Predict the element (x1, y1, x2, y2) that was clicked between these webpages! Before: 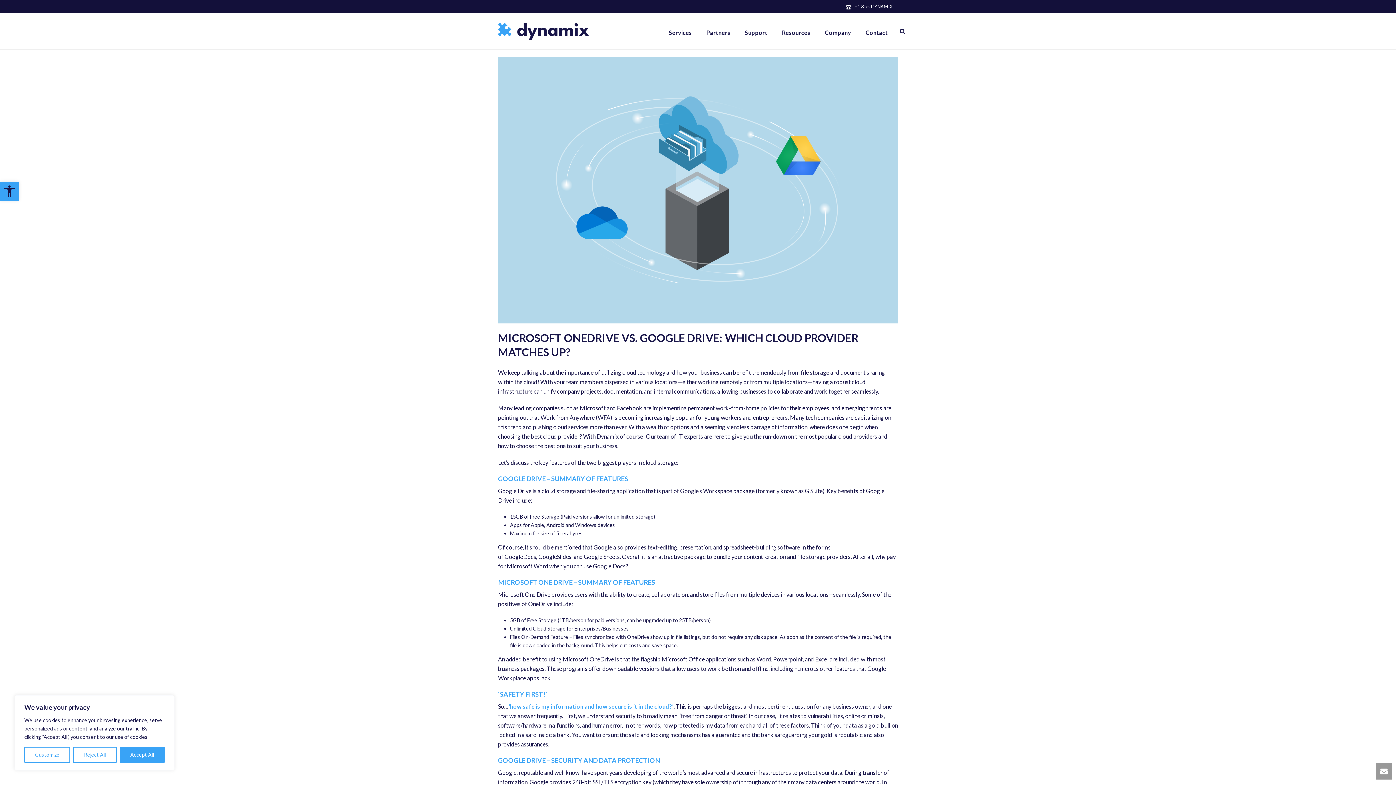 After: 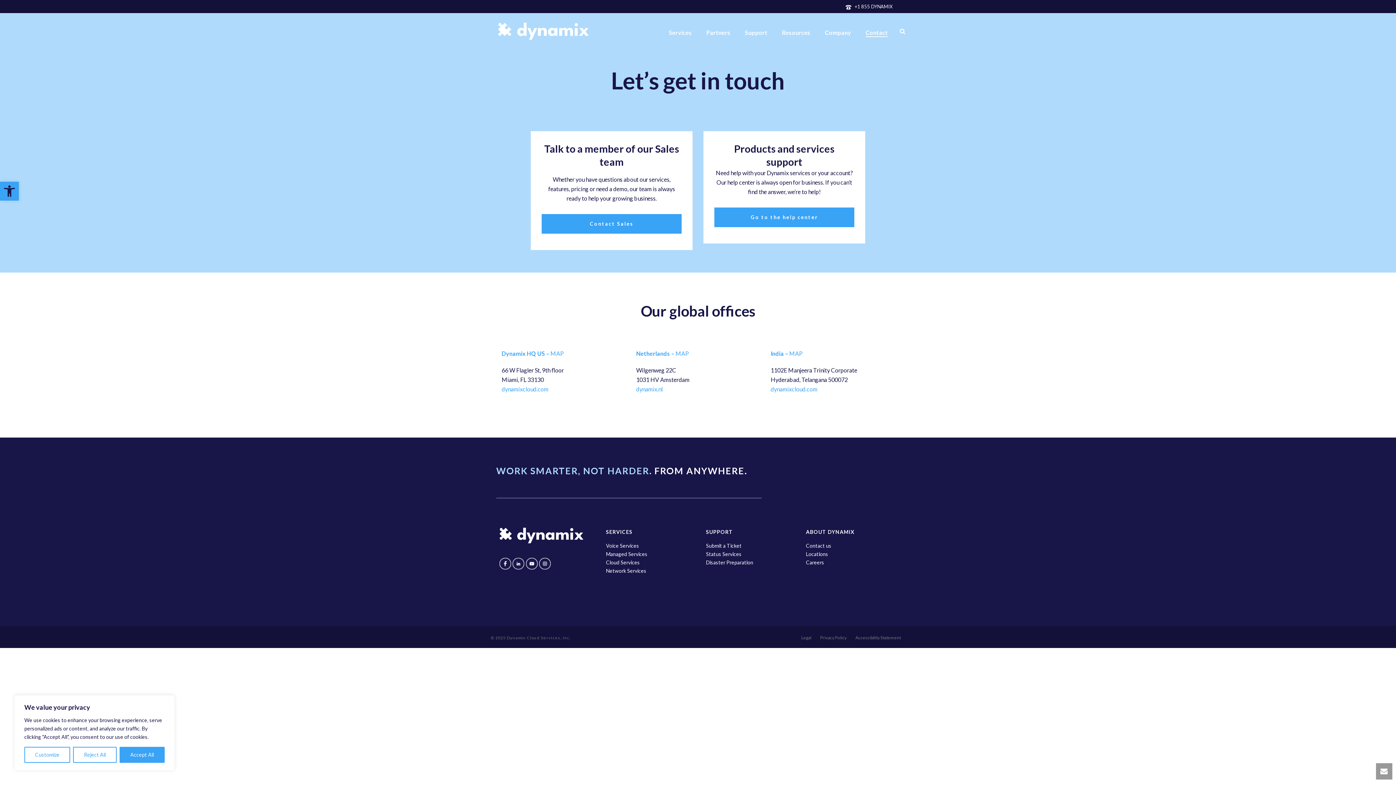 Action: label: Contact bbox: (858, 26, 895, 37)